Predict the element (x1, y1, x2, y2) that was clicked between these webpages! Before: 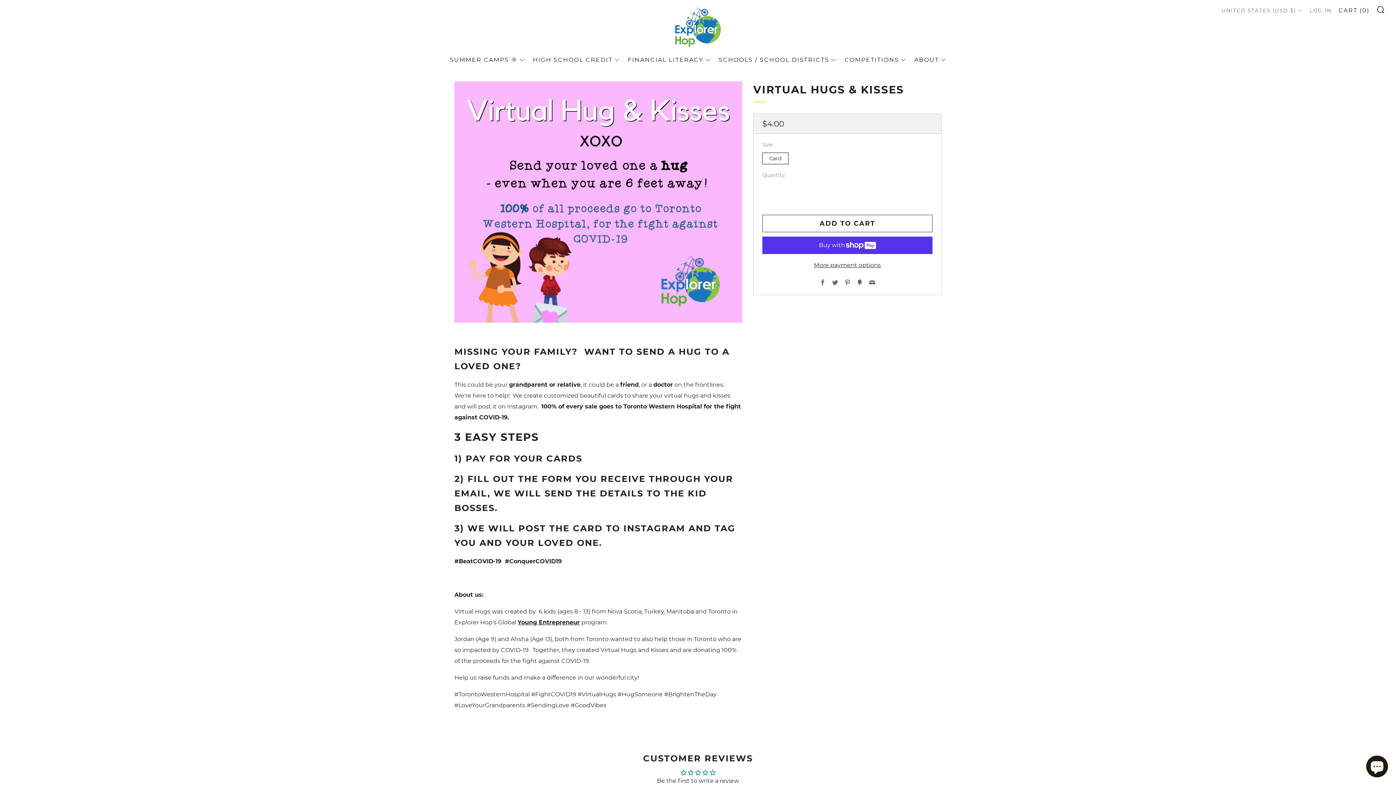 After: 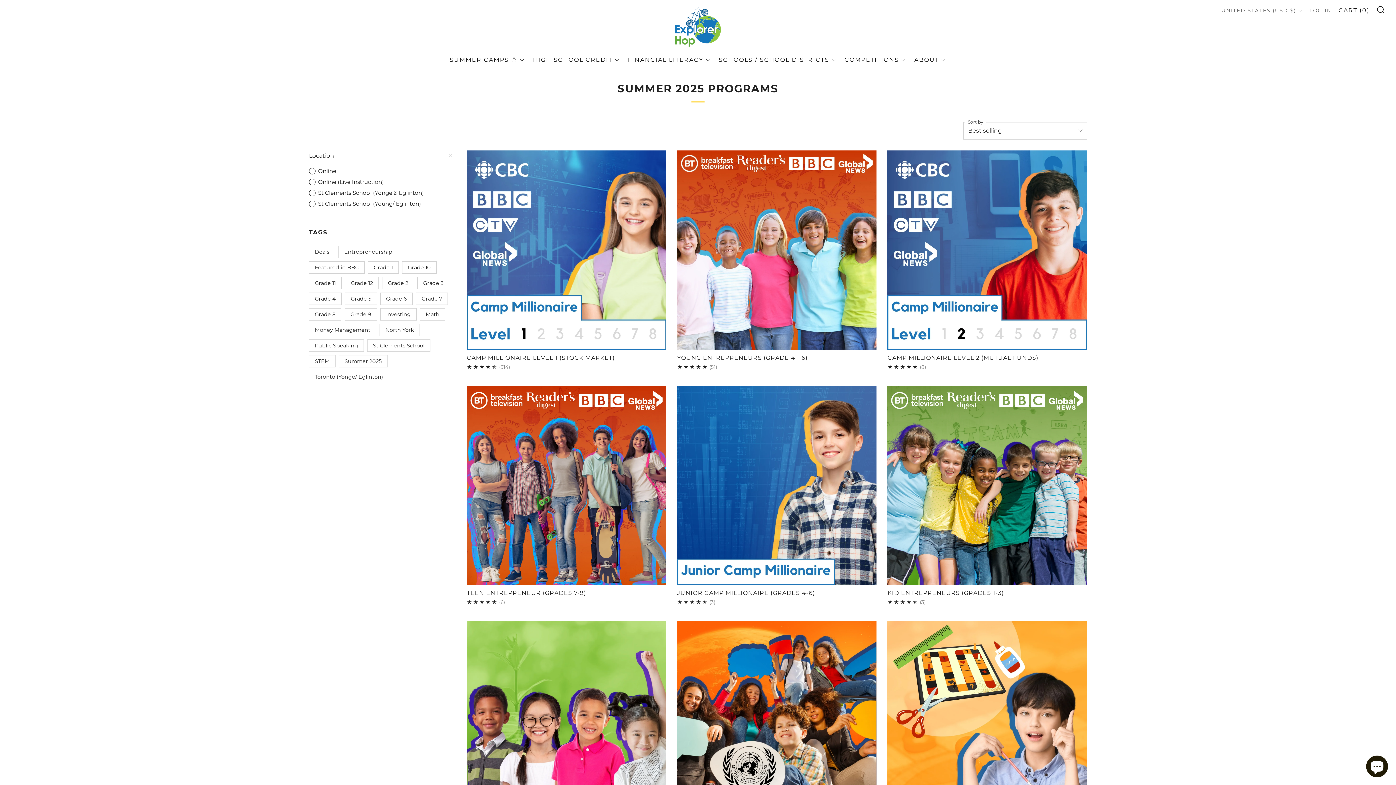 Action: bbox: (449, 54, 525, 65) label: SUMMER CAMPS 🌞